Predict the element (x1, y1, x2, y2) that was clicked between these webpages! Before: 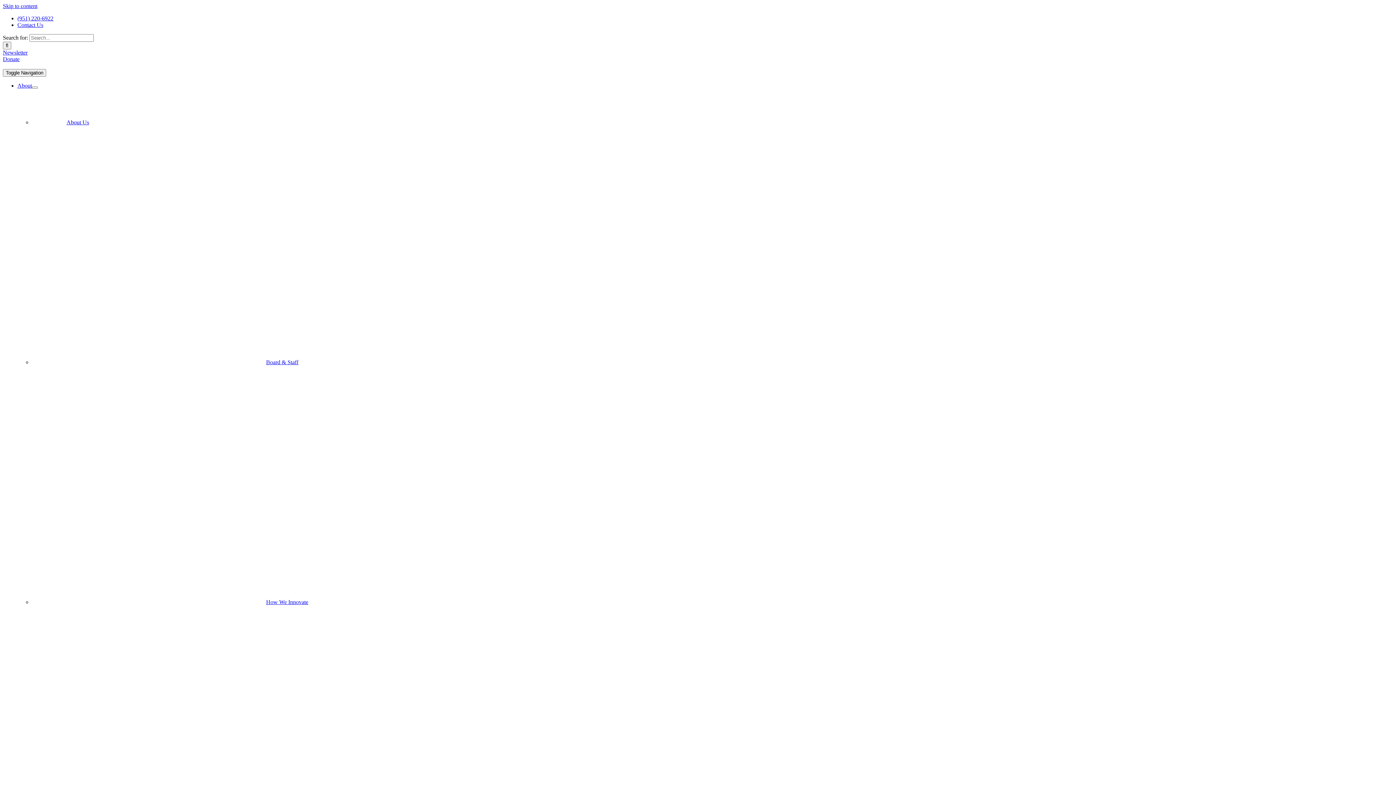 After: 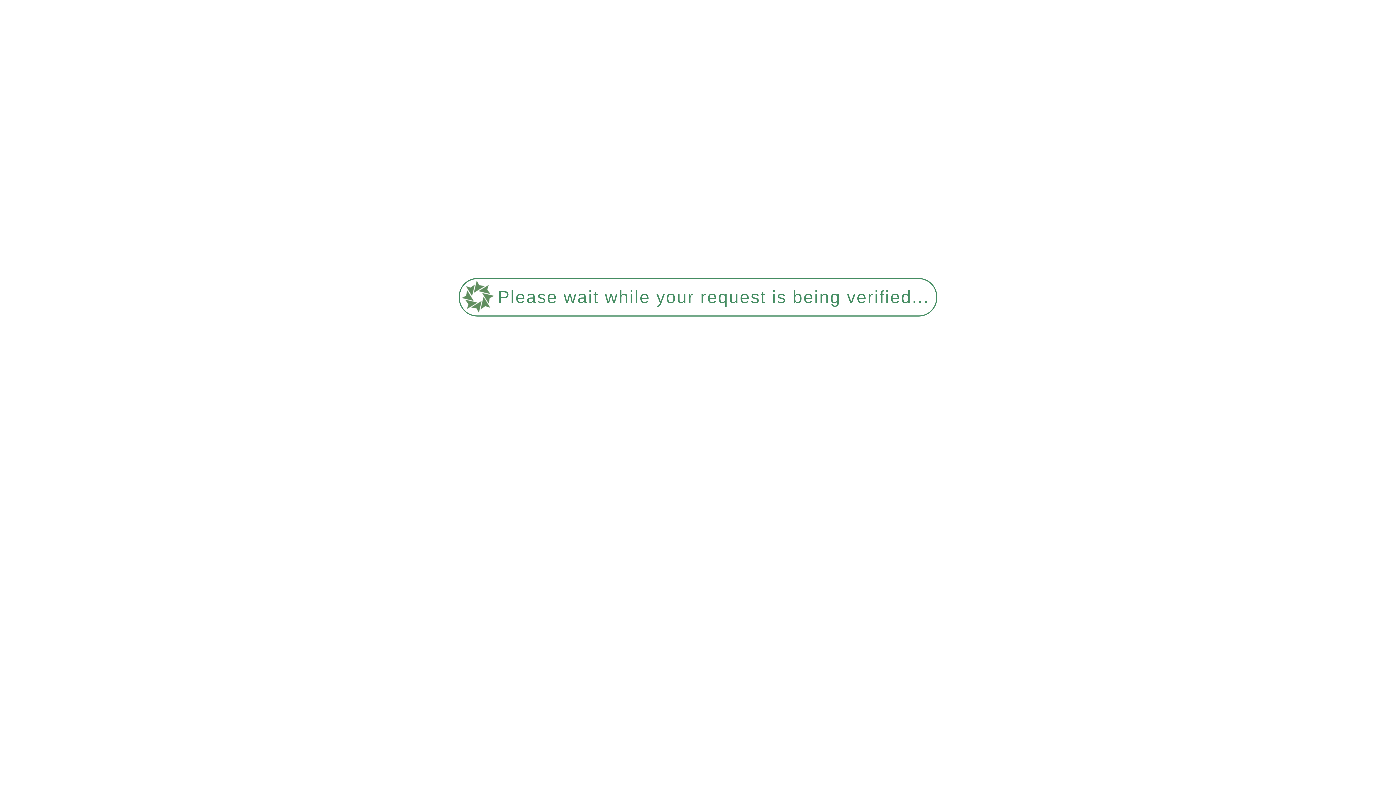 Action: label: Board & Staff bbox: (32, 359, 298, 365)